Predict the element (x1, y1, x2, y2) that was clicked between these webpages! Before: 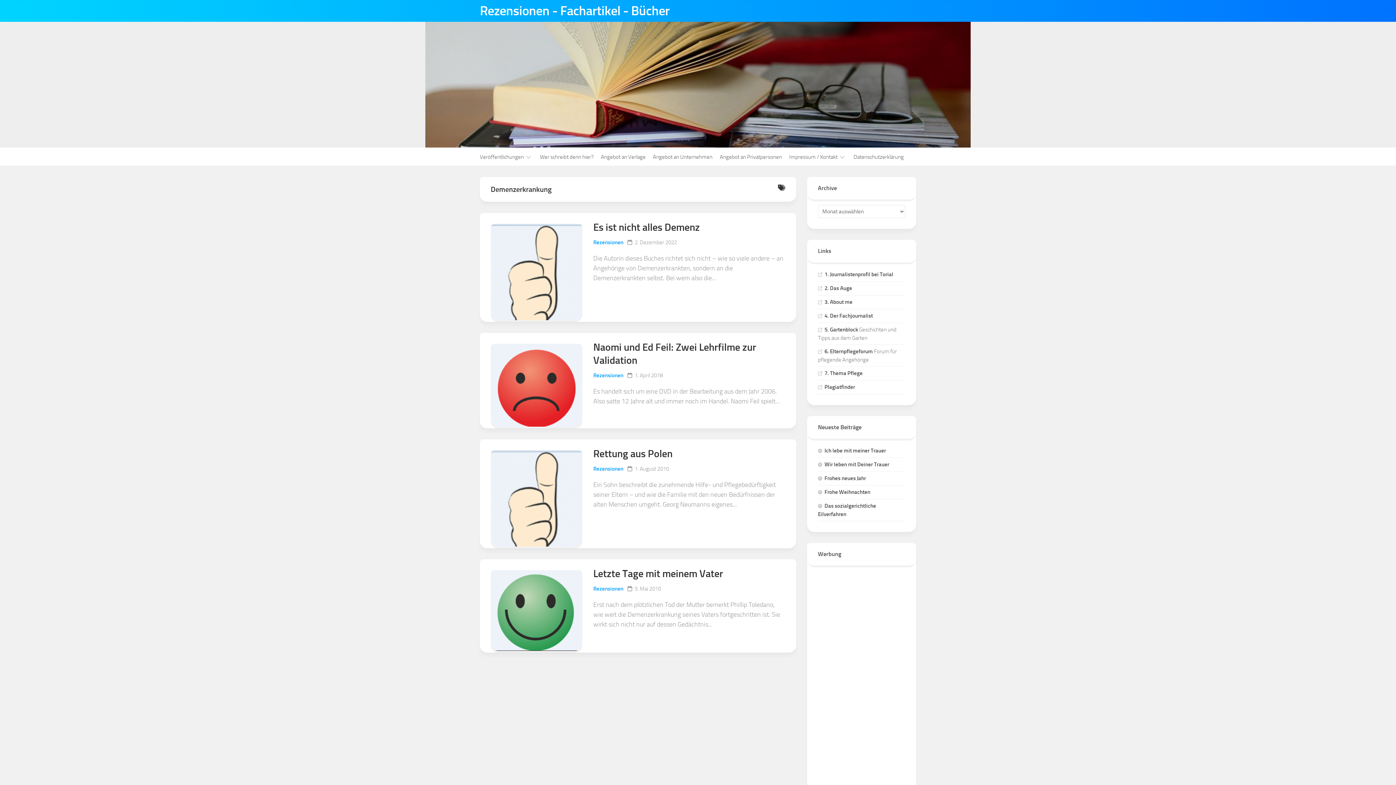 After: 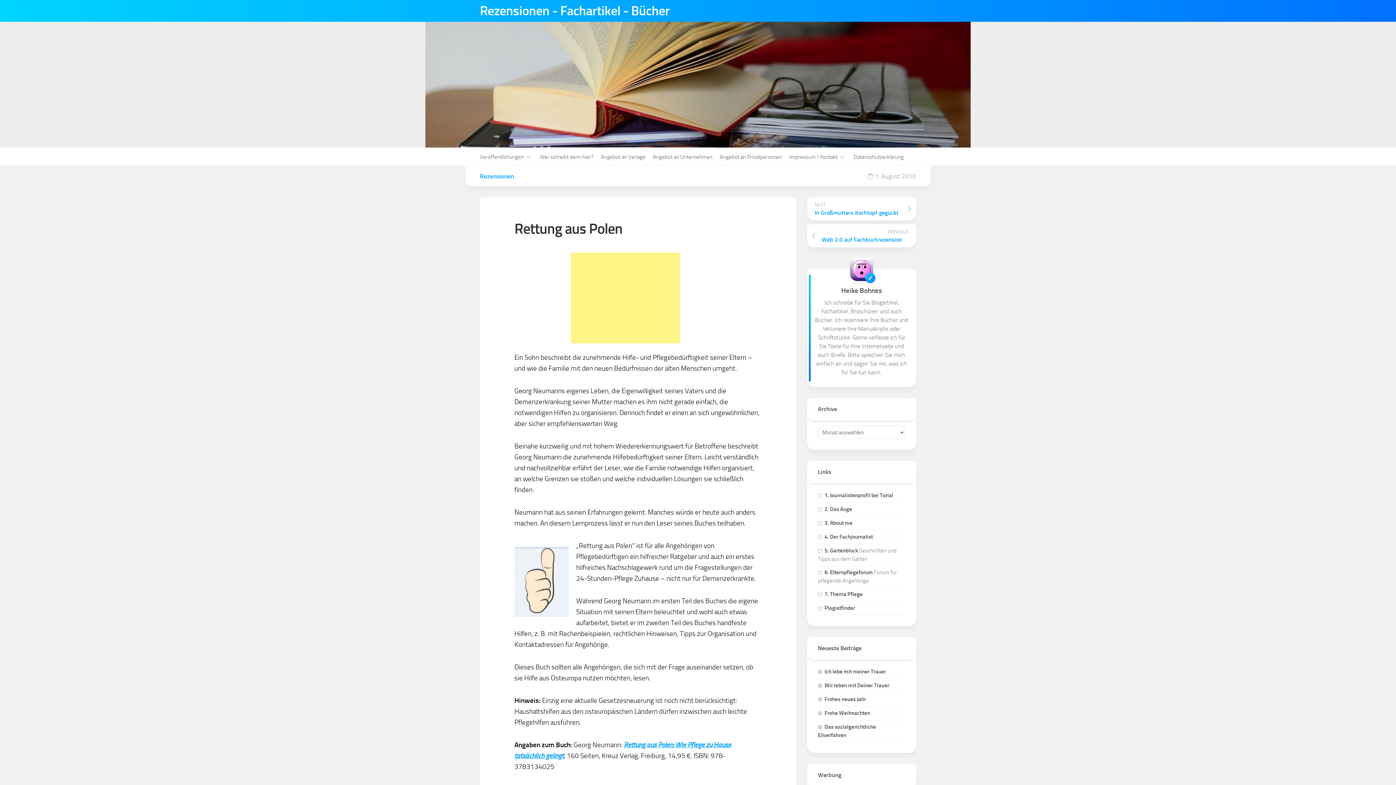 Action: bbox: (490, 450, 582, 568)